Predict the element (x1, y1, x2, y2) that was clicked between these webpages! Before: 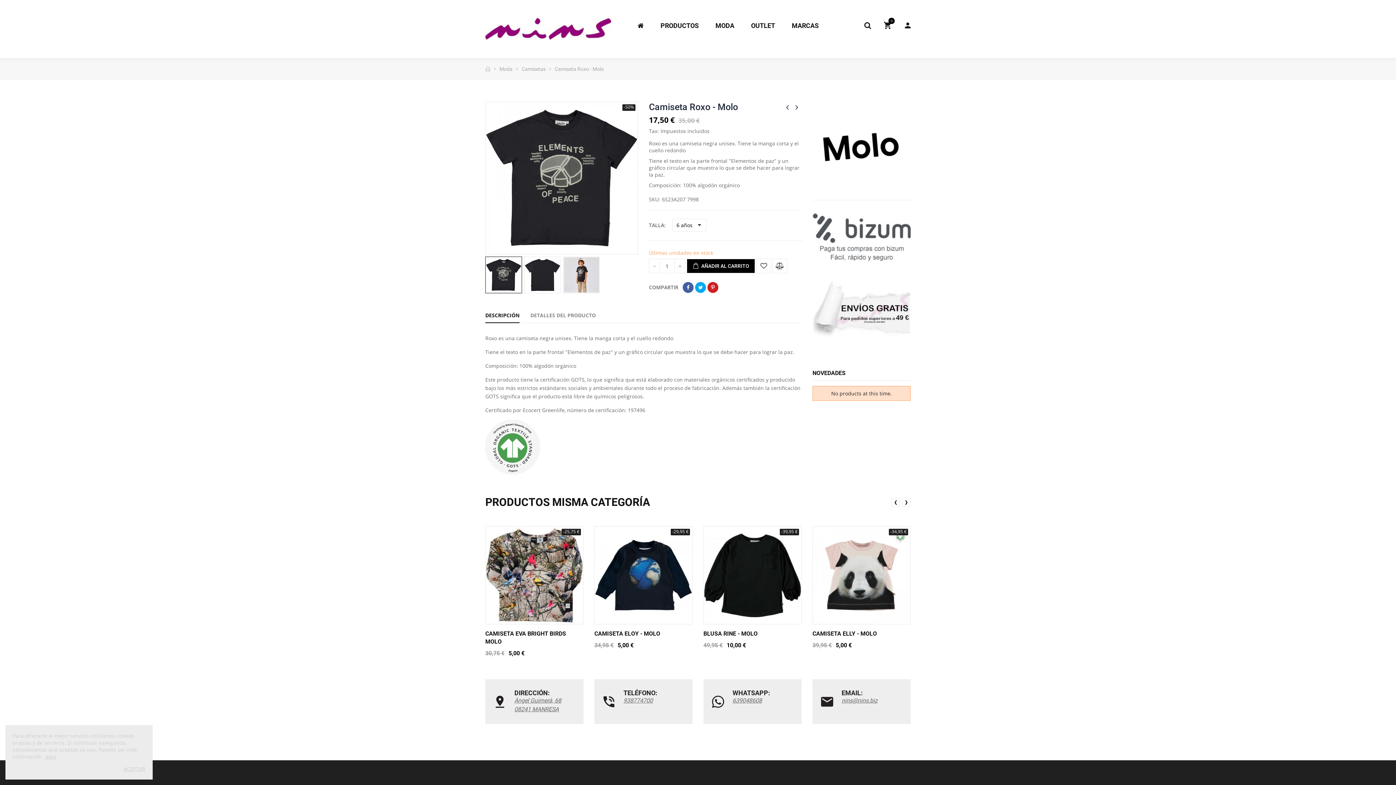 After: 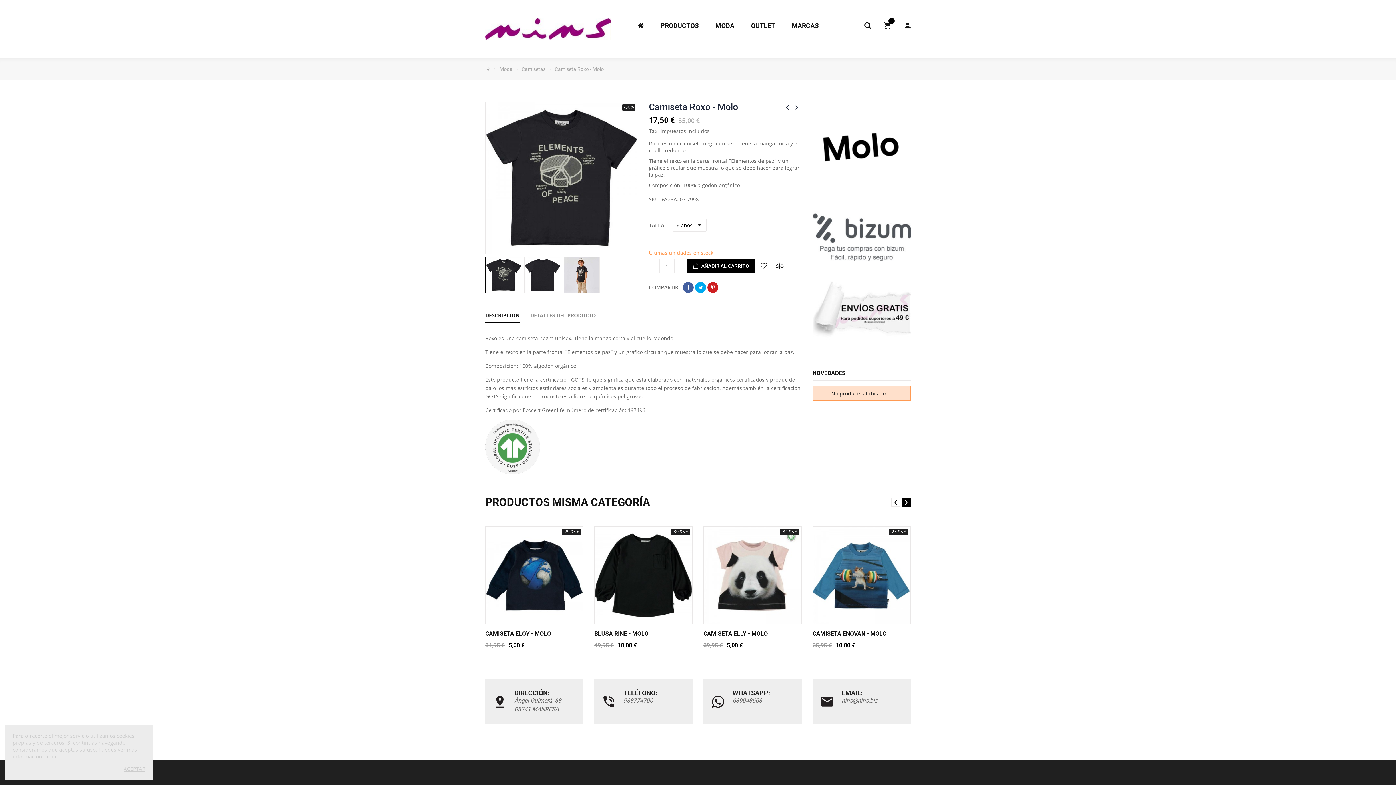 Action: bbox: (902, 498, 910, 506) label: ❯